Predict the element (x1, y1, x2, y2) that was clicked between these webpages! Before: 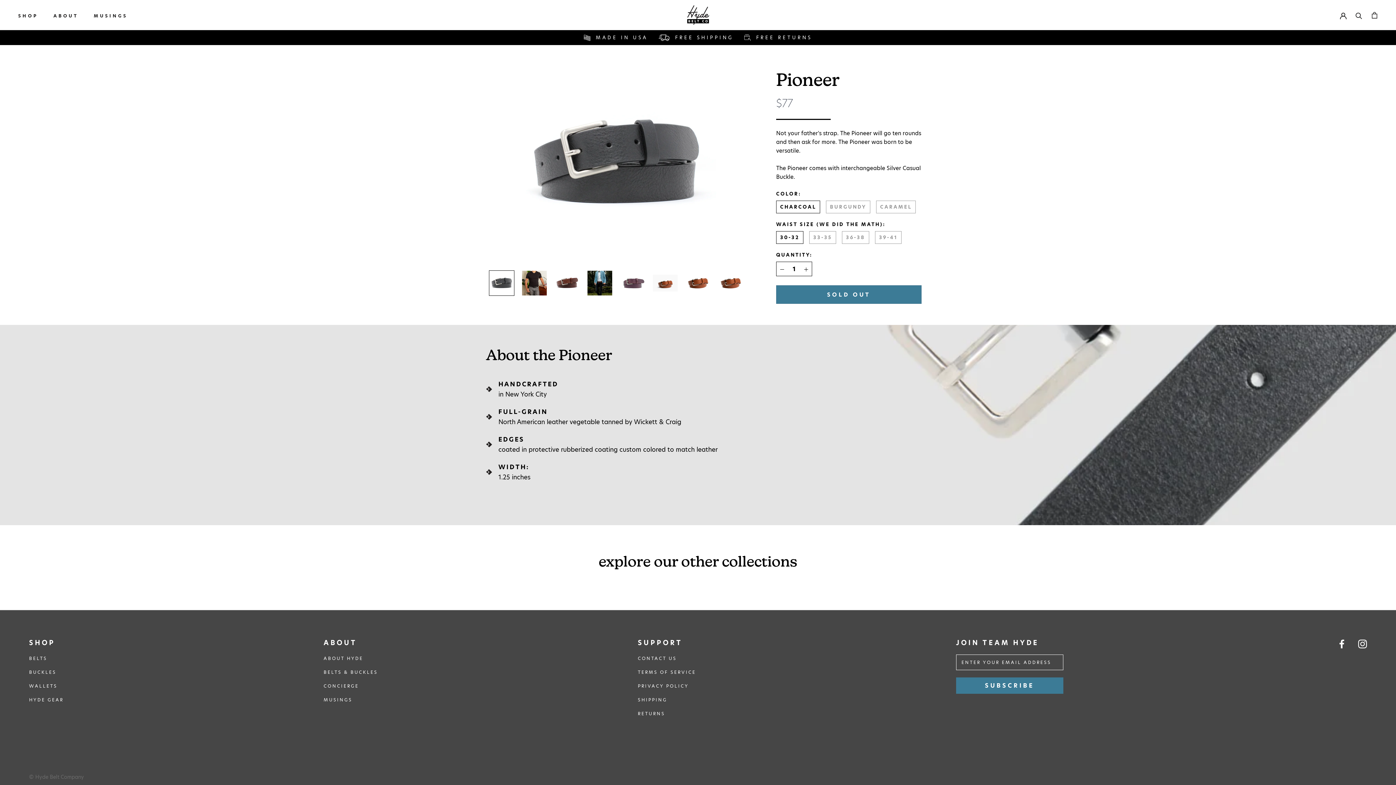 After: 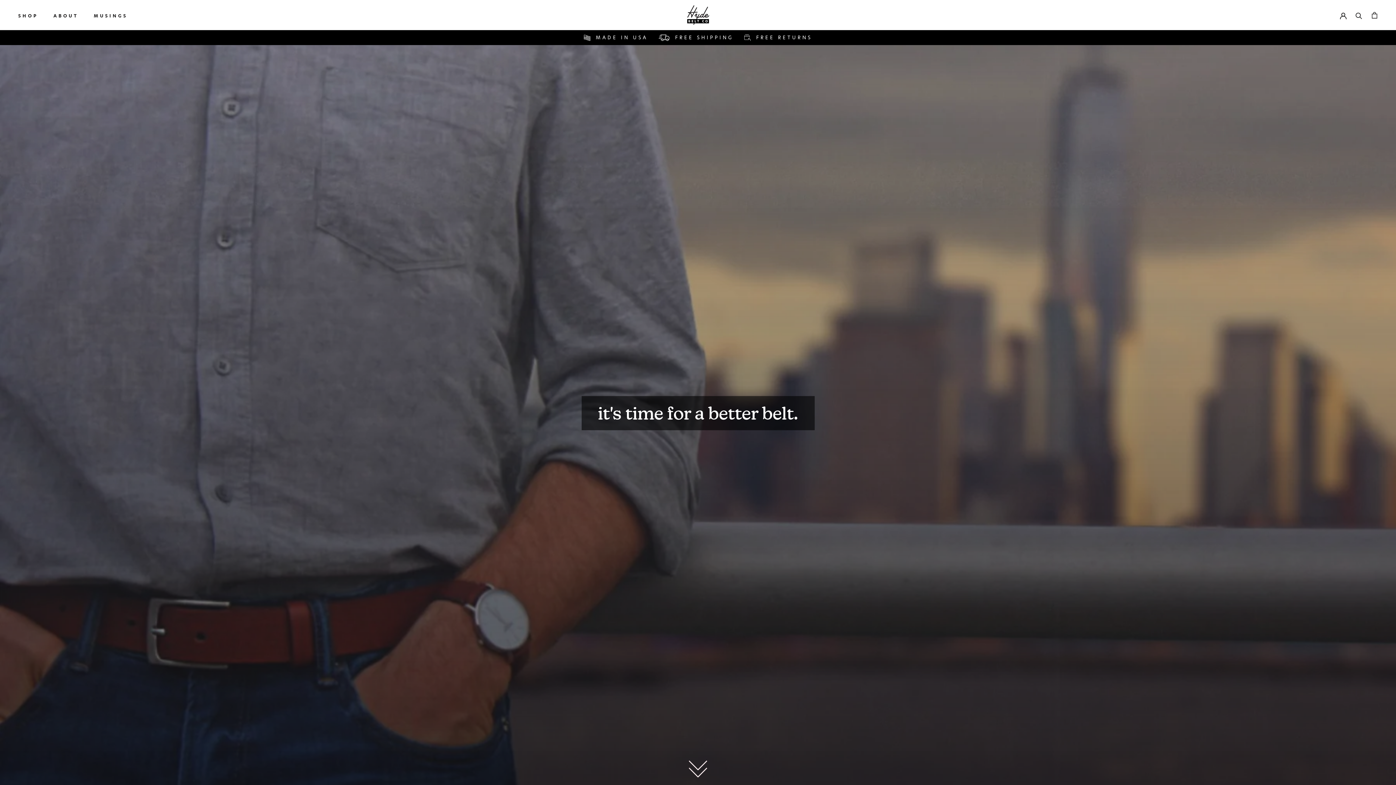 Action: bbox: (686, 3, 710, 26)